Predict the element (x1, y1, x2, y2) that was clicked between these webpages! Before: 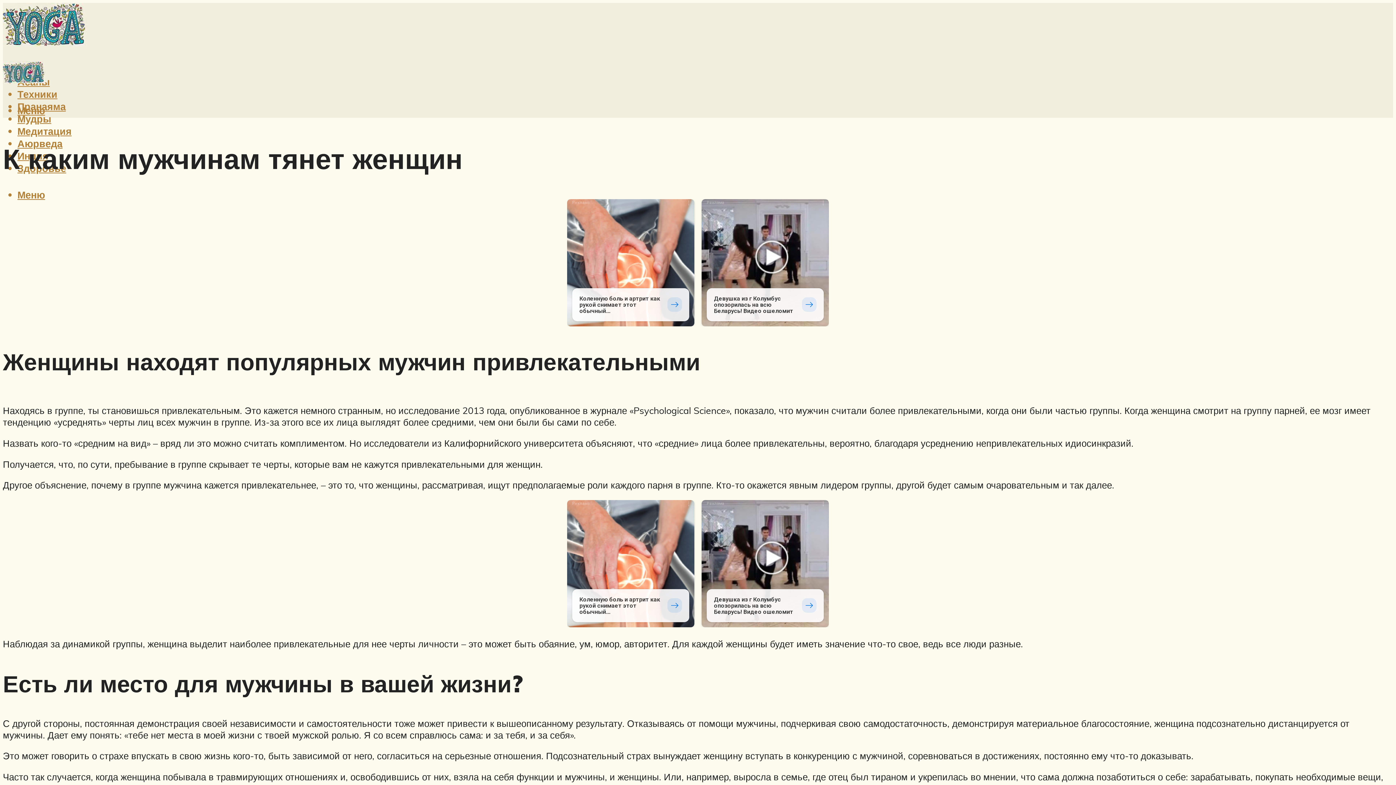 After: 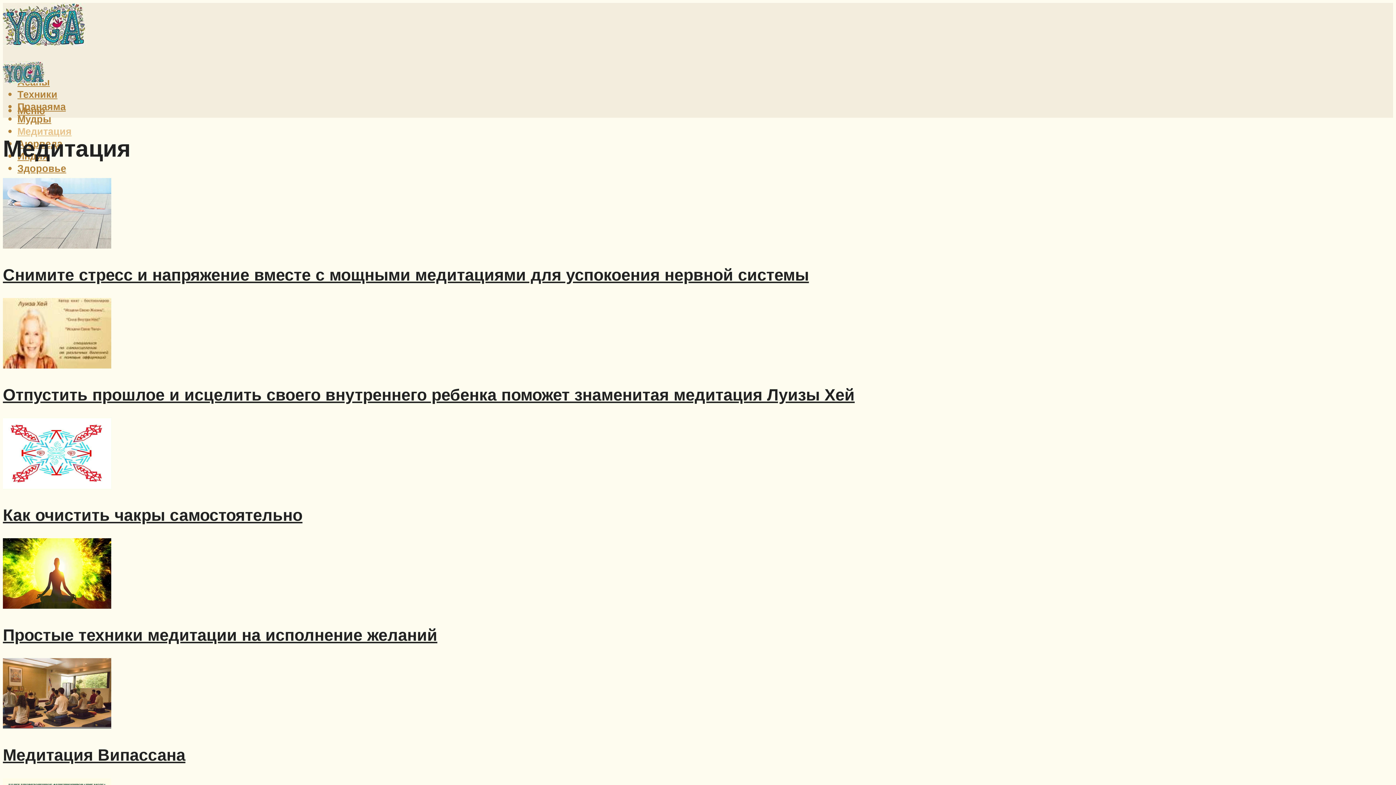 Action: label: Медитация bbox: (17, 125, 71, 137)